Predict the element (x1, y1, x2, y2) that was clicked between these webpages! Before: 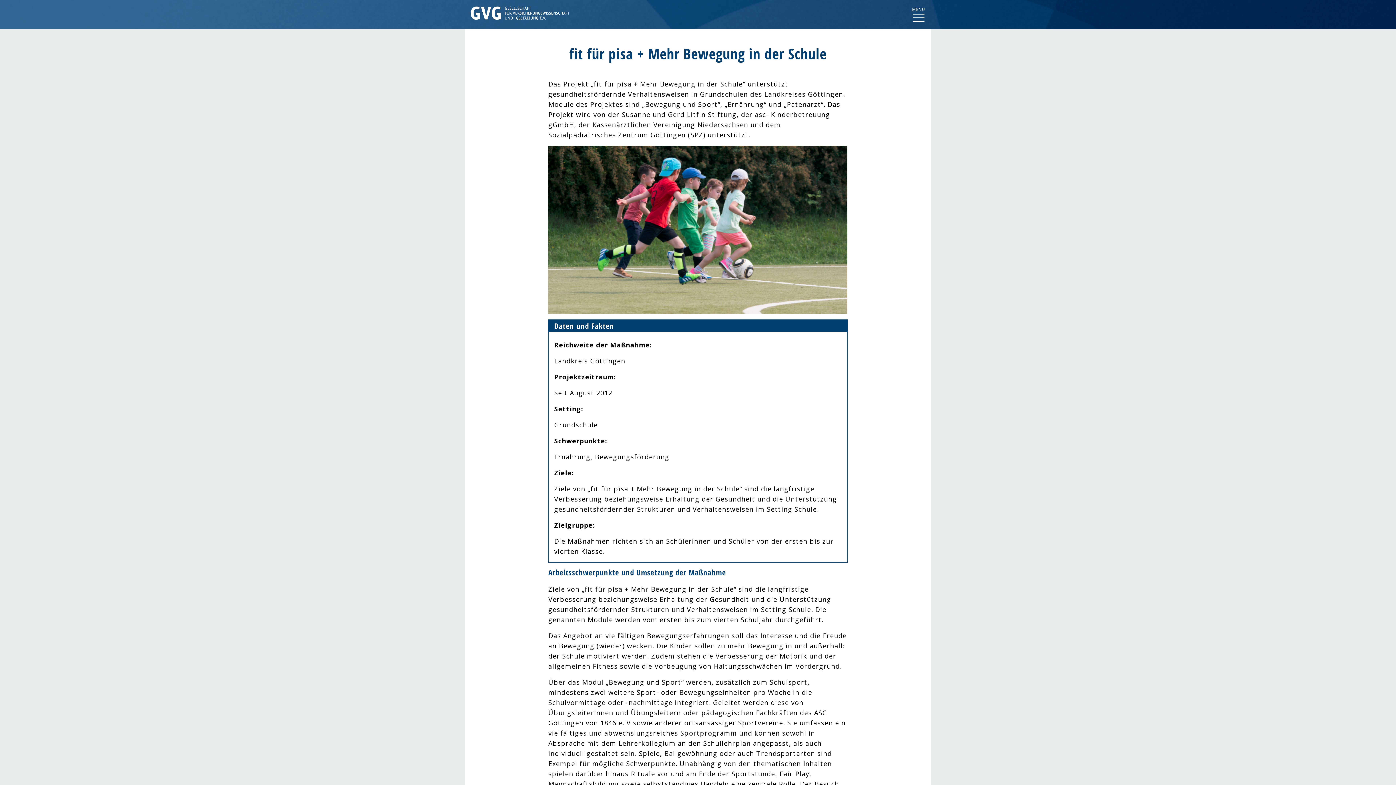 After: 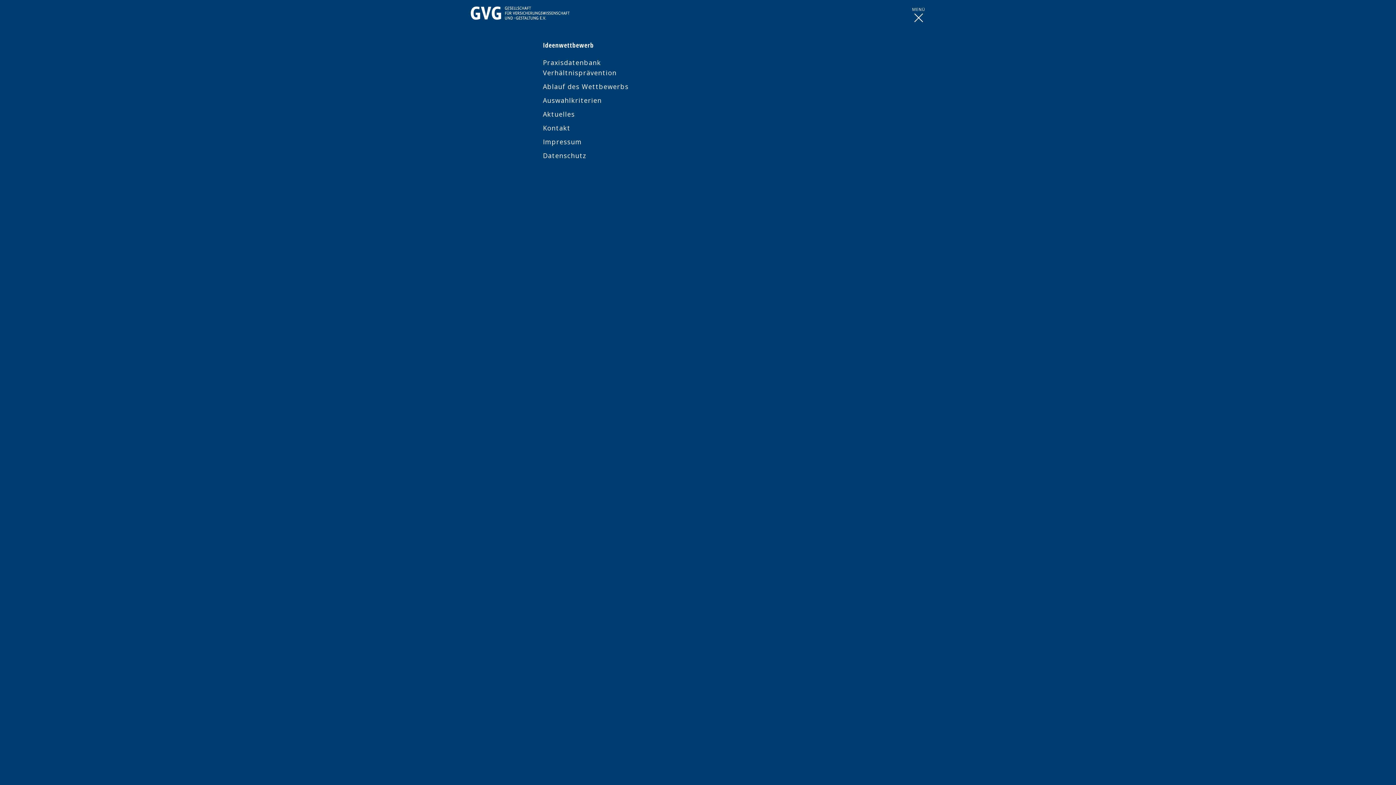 Action: bbox: (858, 6, 925, 12) label: MENÜ